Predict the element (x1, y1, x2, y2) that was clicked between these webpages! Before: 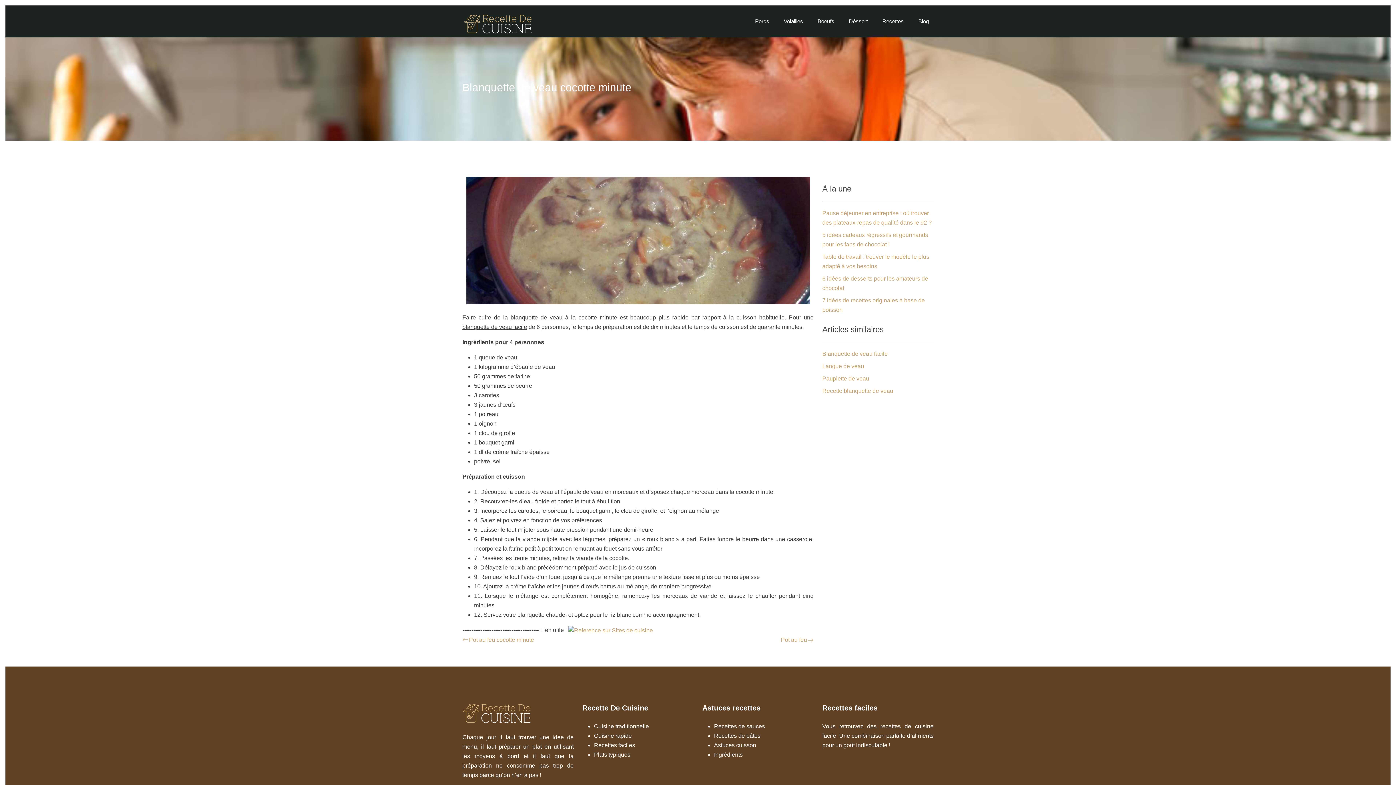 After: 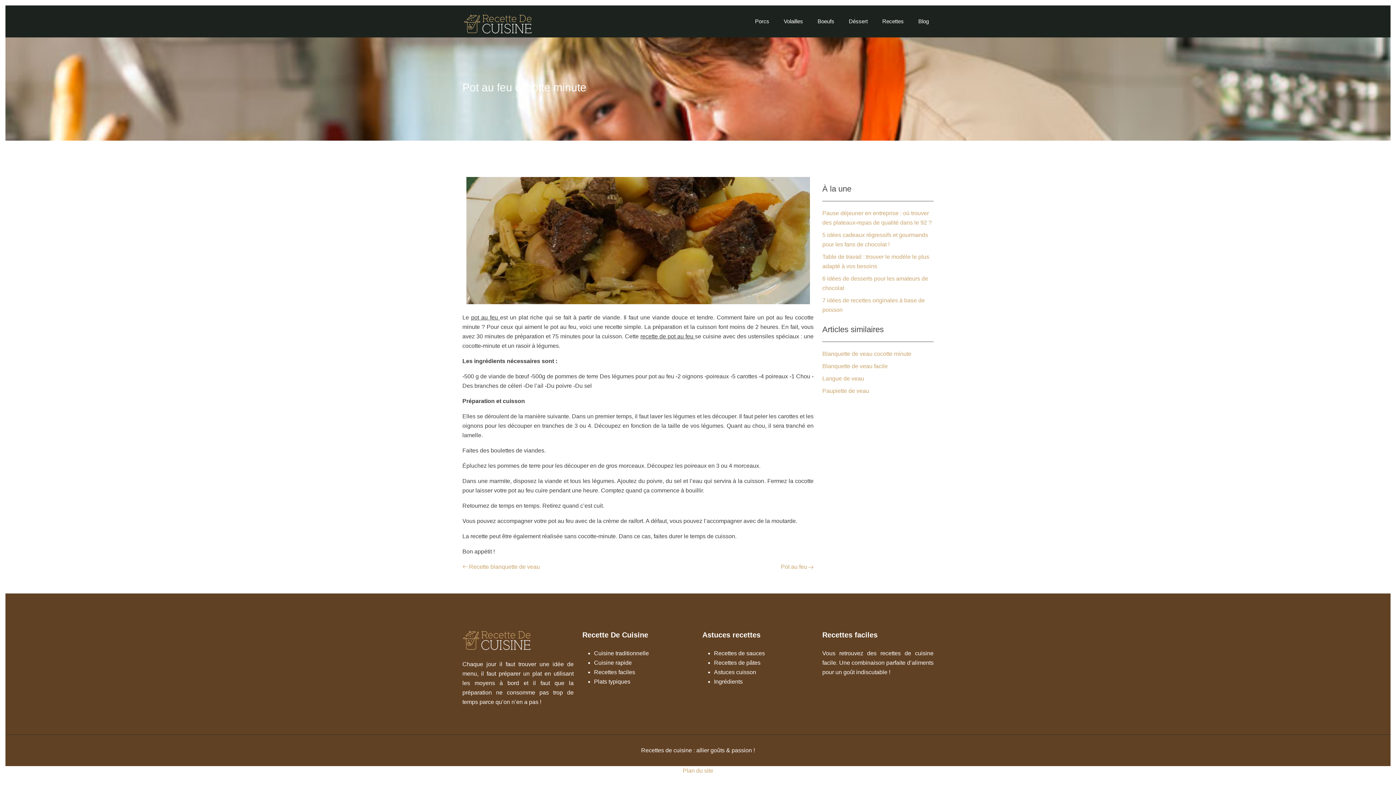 Action: bbox: (462, 635, 534, 645) label: Pot au feu cocotte minute